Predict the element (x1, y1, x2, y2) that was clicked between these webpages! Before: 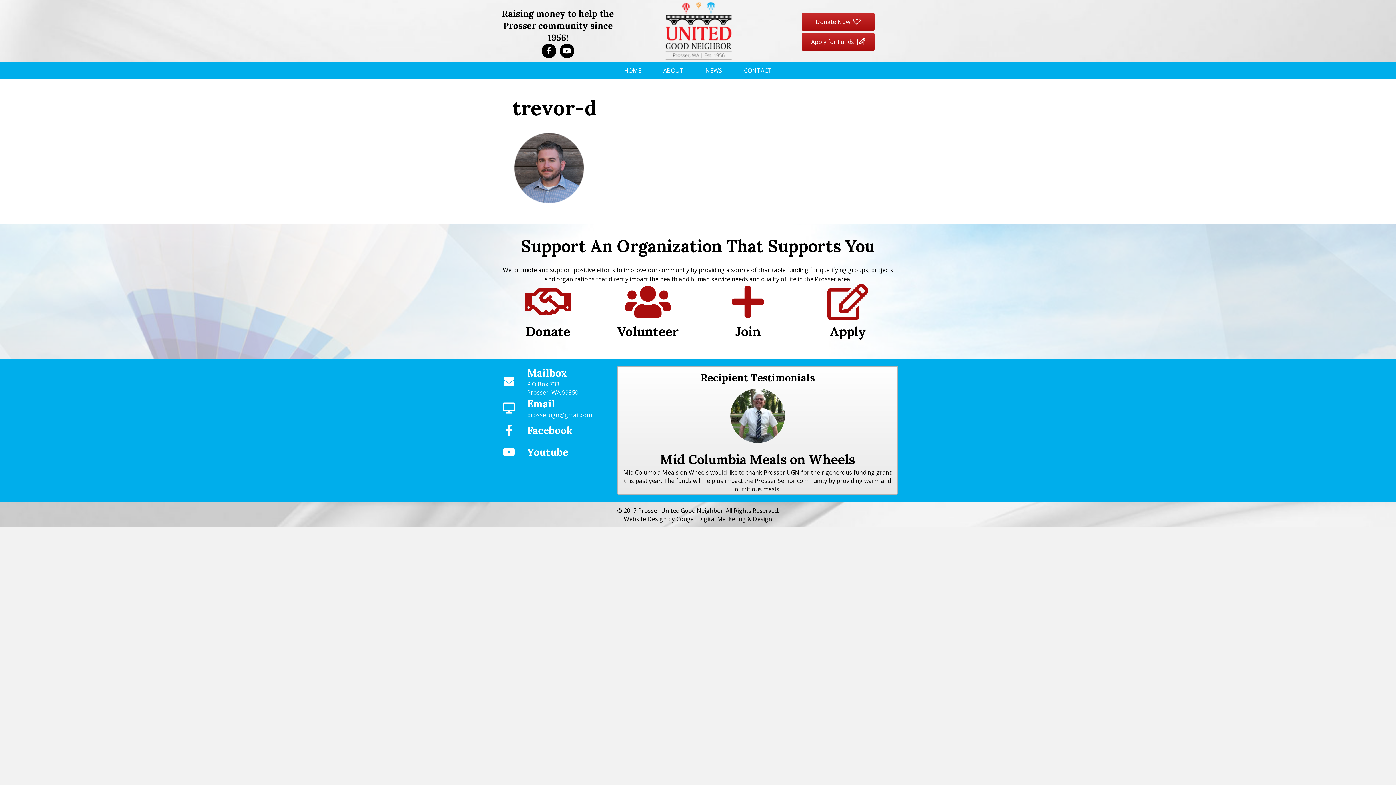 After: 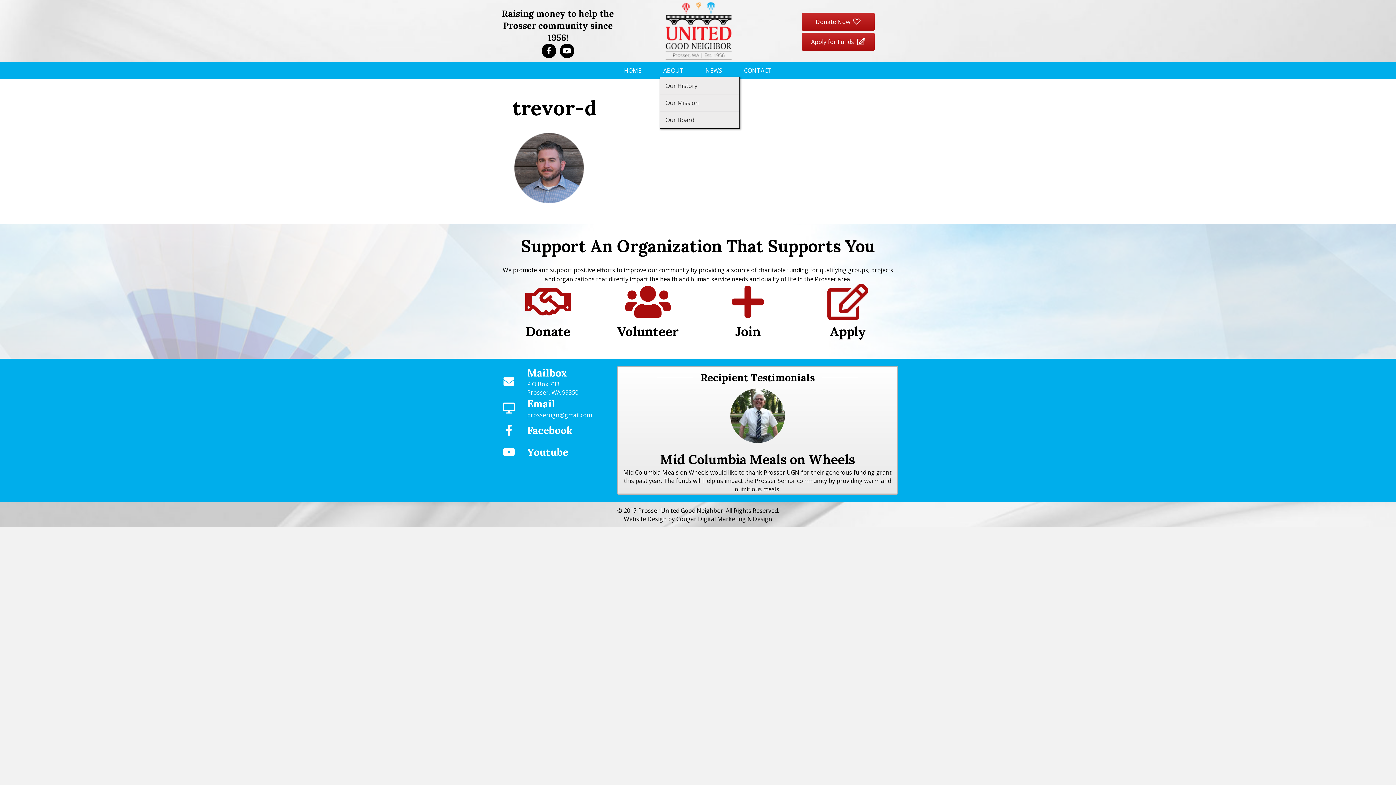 Action: label: ABOUT bbox: (659, 64, 687, 77)